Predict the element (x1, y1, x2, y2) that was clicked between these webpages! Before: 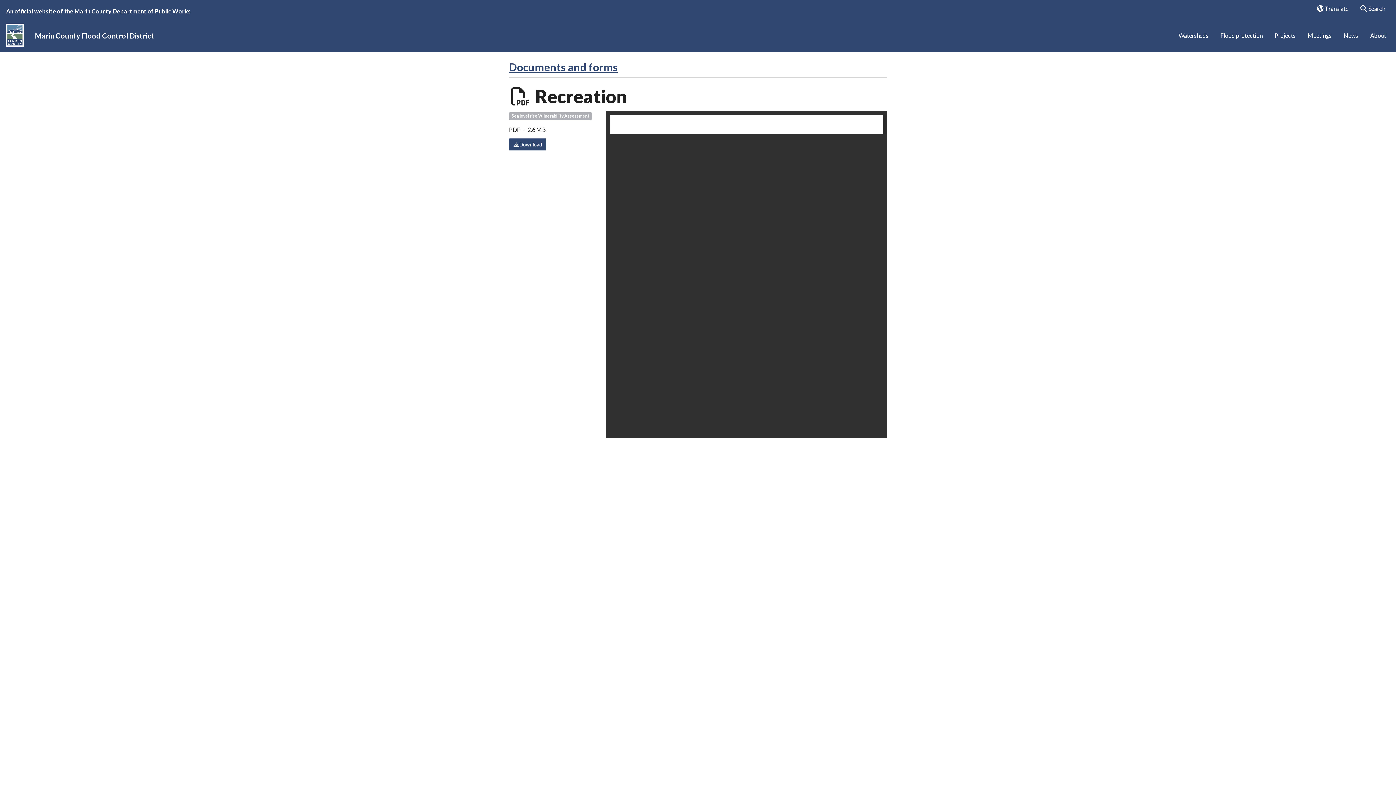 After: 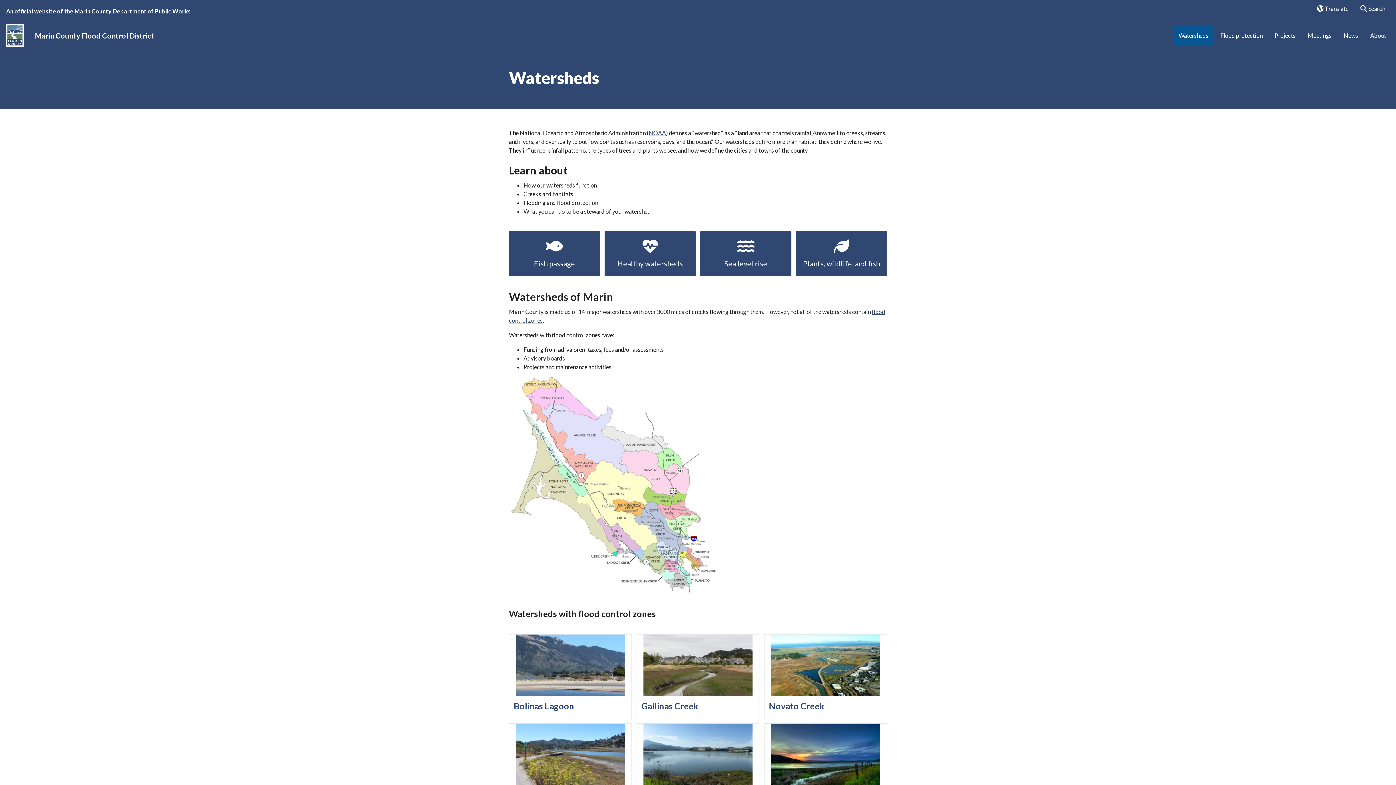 Action: label: Watersheds bbox: (1173, 26, 1214, 45)